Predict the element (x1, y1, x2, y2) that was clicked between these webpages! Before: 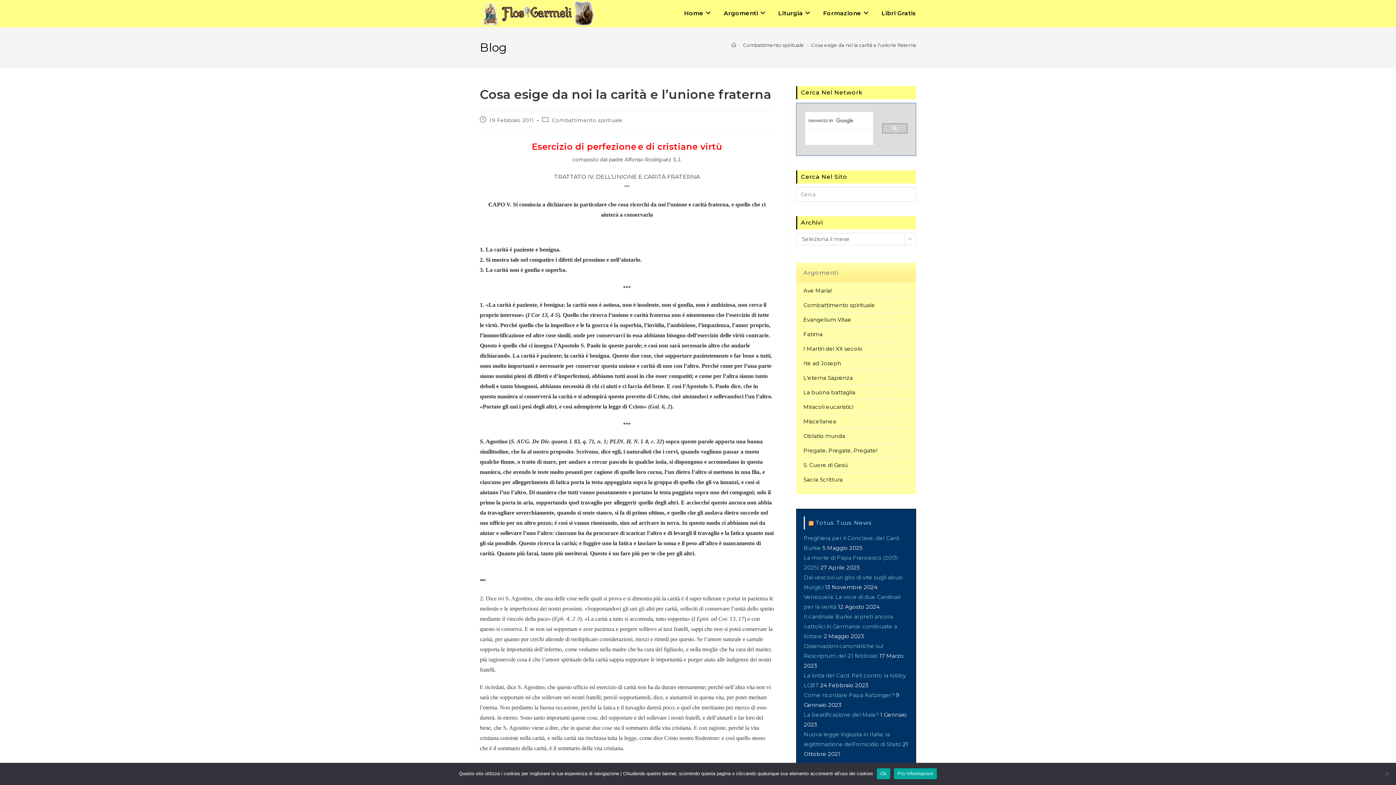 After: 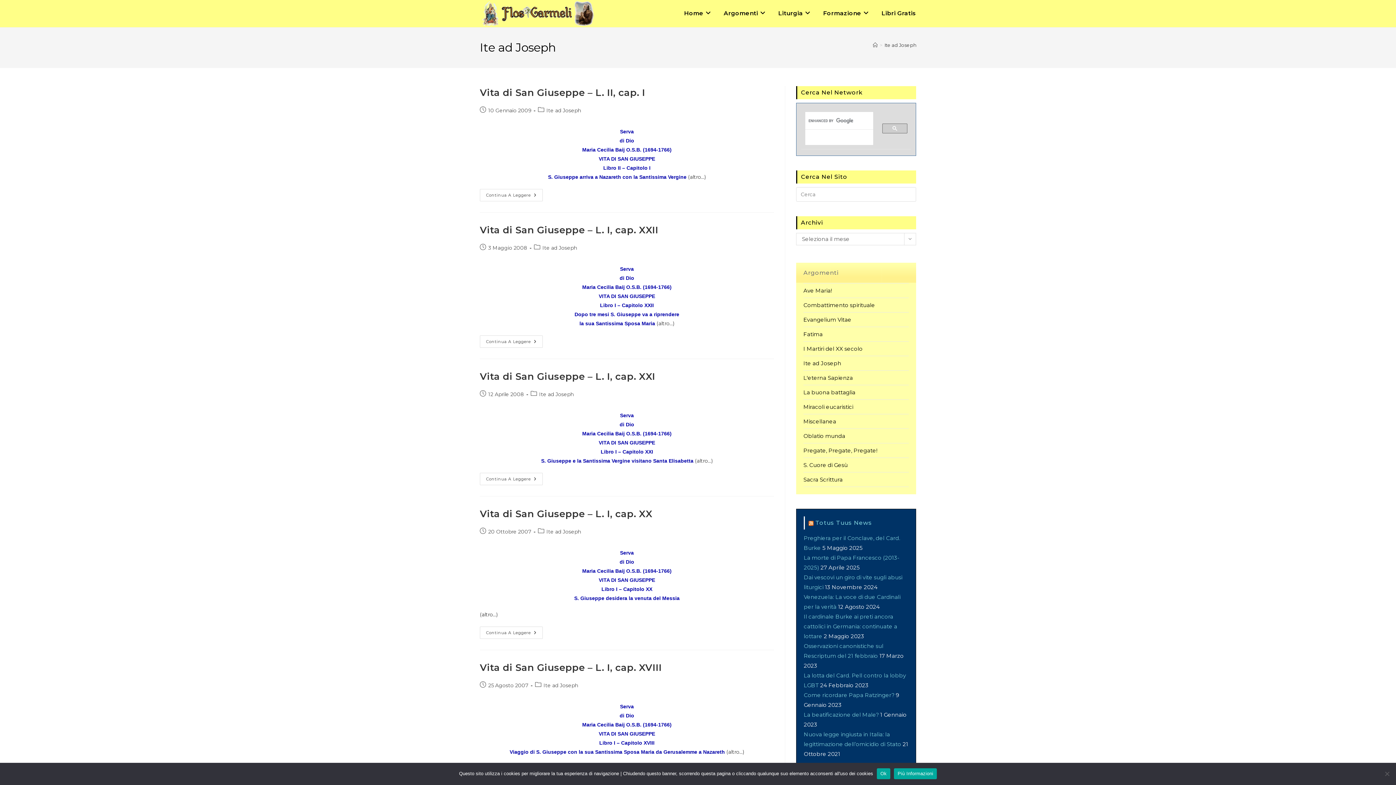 Action: bbox: (803, 360, 841, 366) label: Ite ad Joseph